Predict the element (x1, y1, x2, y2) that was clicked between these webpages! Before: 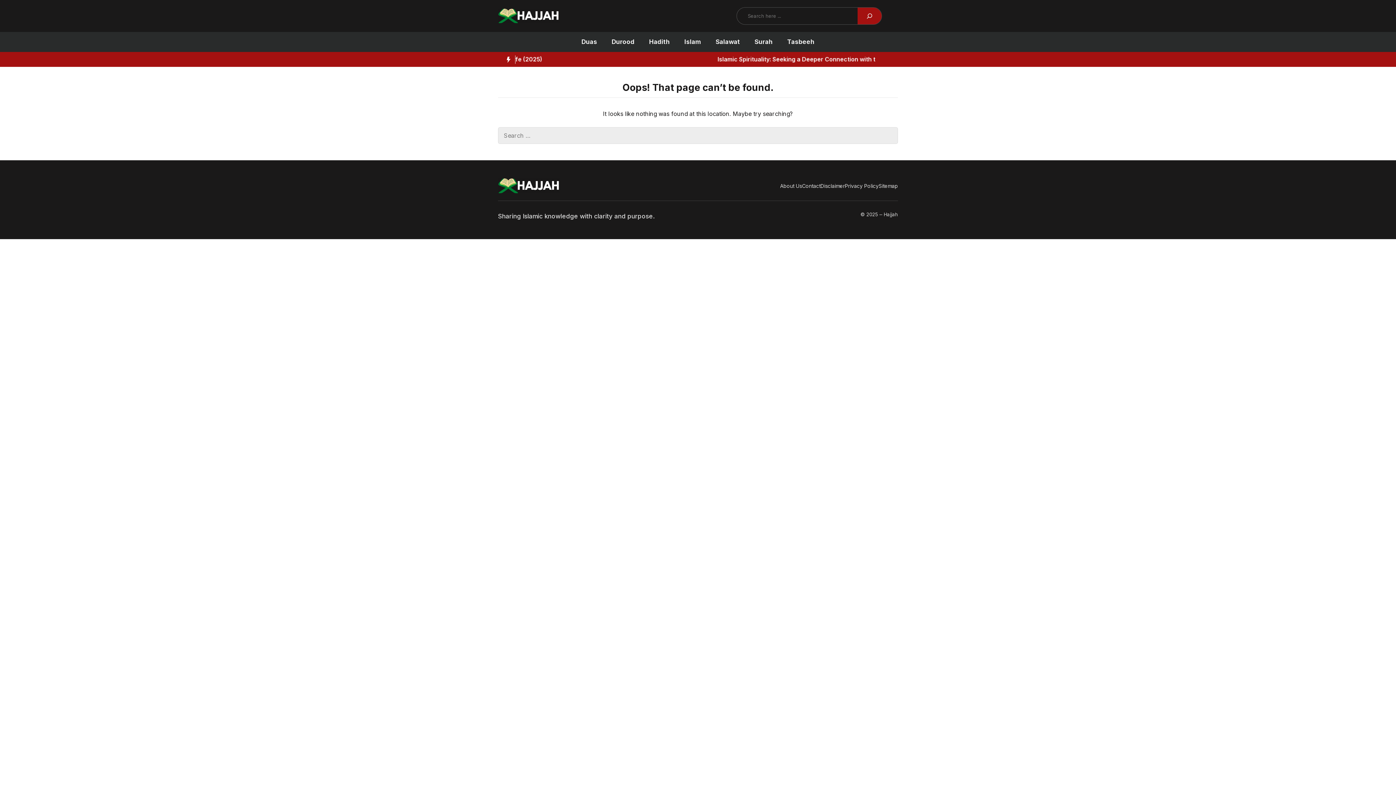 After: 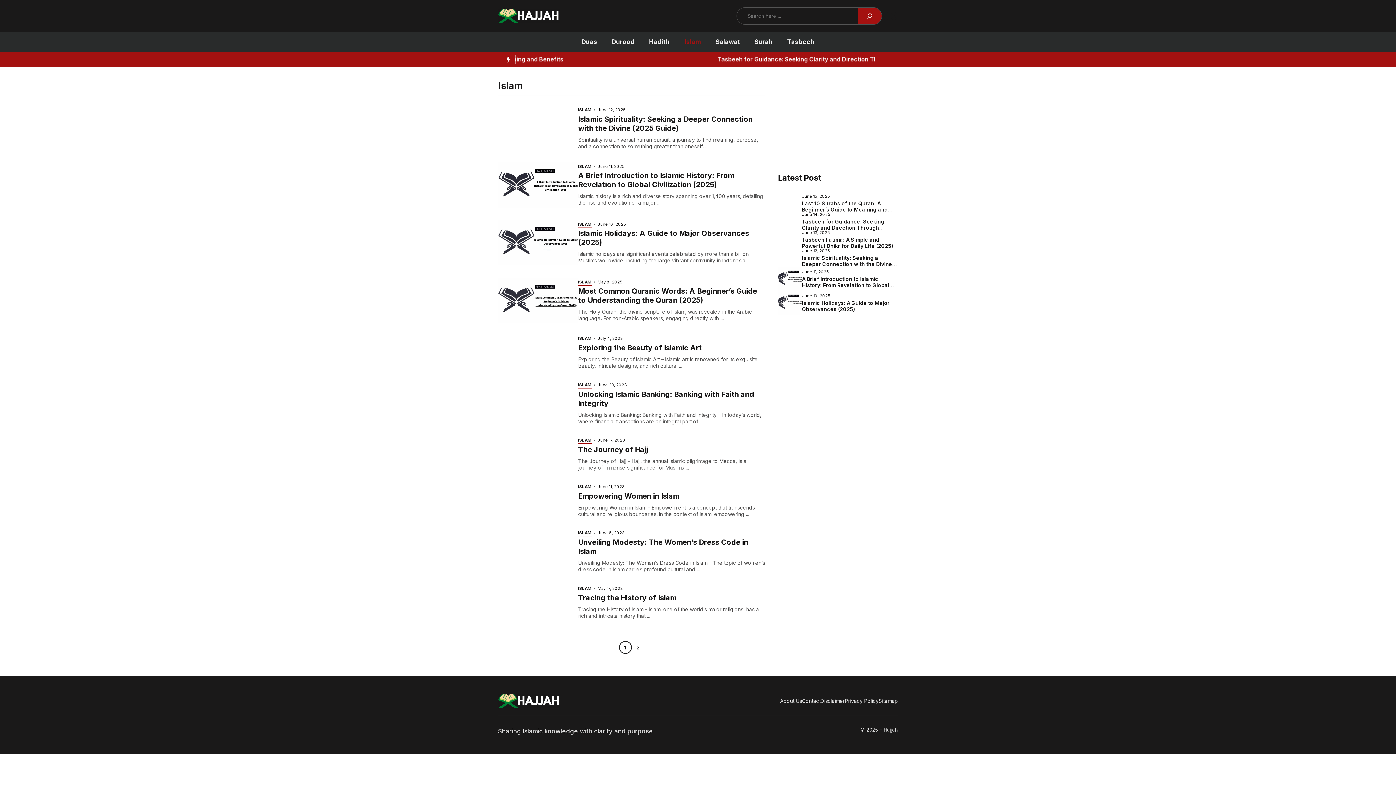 Action: label: Islam bbox: (677, 32, 708, 52)